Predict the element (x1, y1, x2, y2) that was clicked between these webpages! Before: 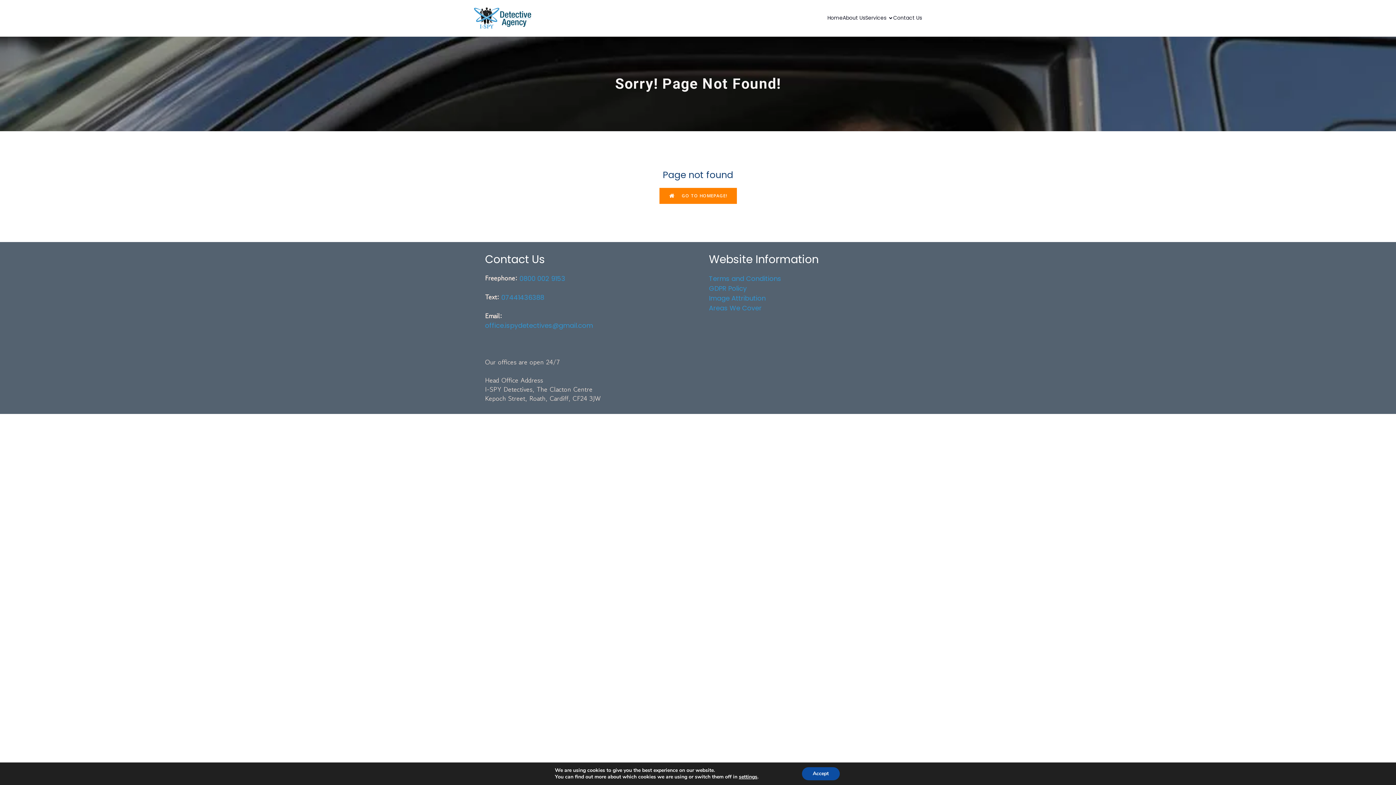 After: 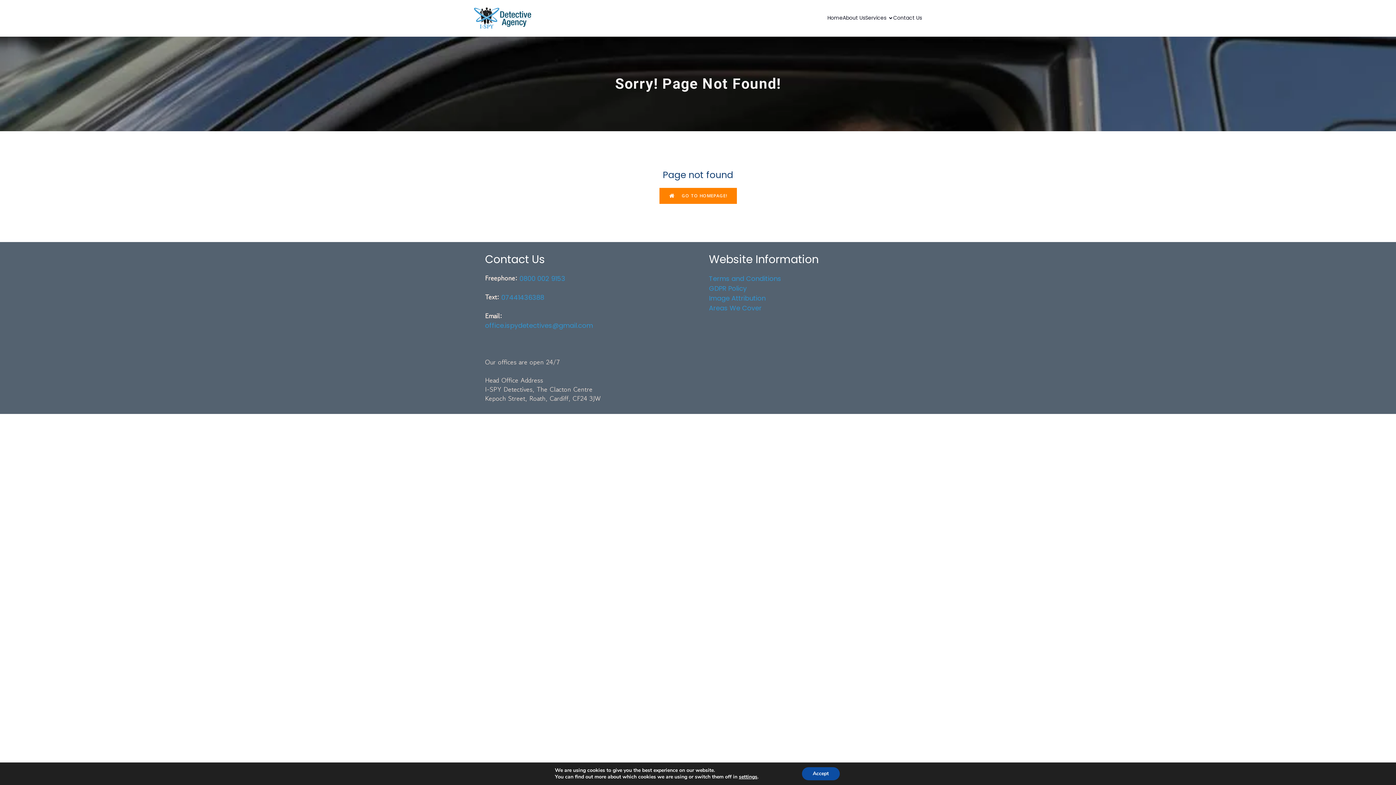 Action: bbox: (501, 293, 544, 302) label: 07441436388